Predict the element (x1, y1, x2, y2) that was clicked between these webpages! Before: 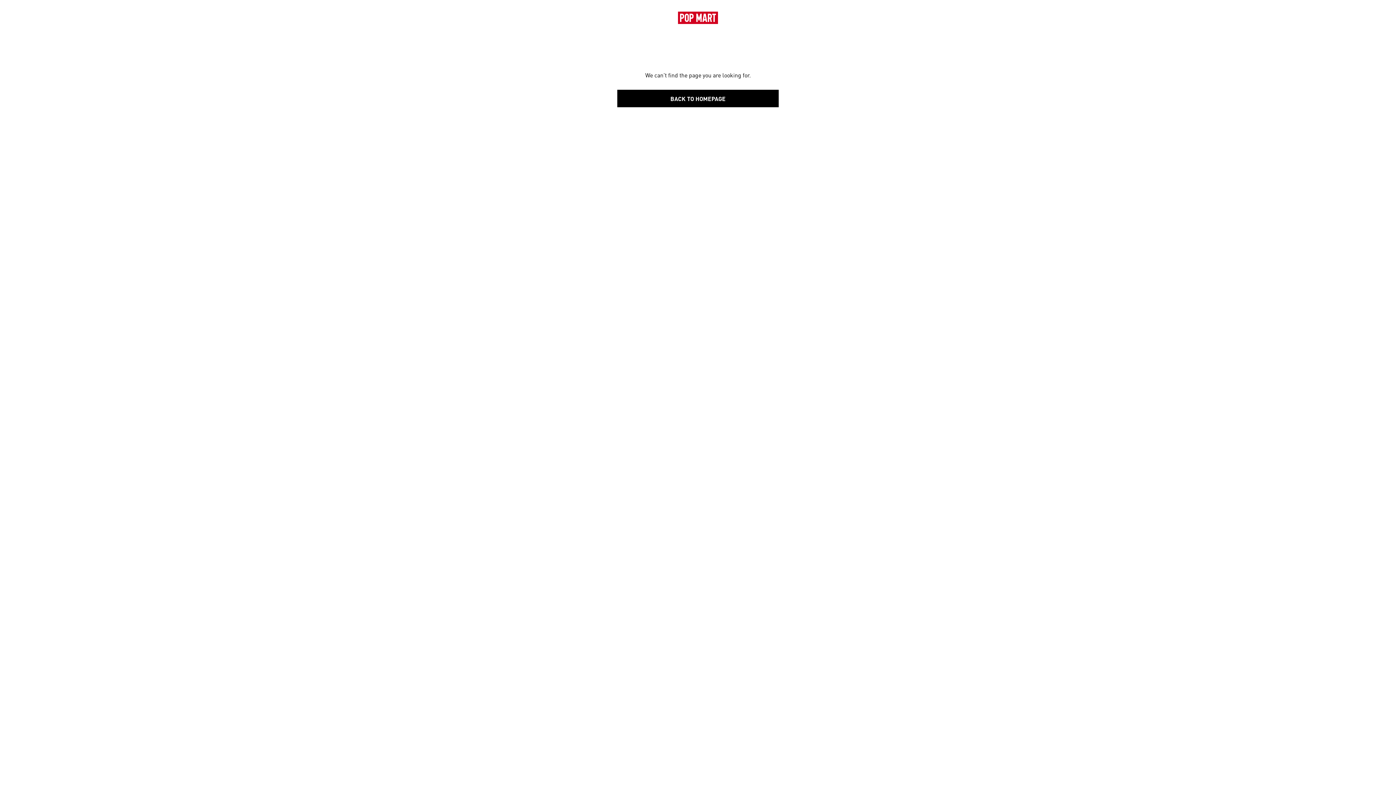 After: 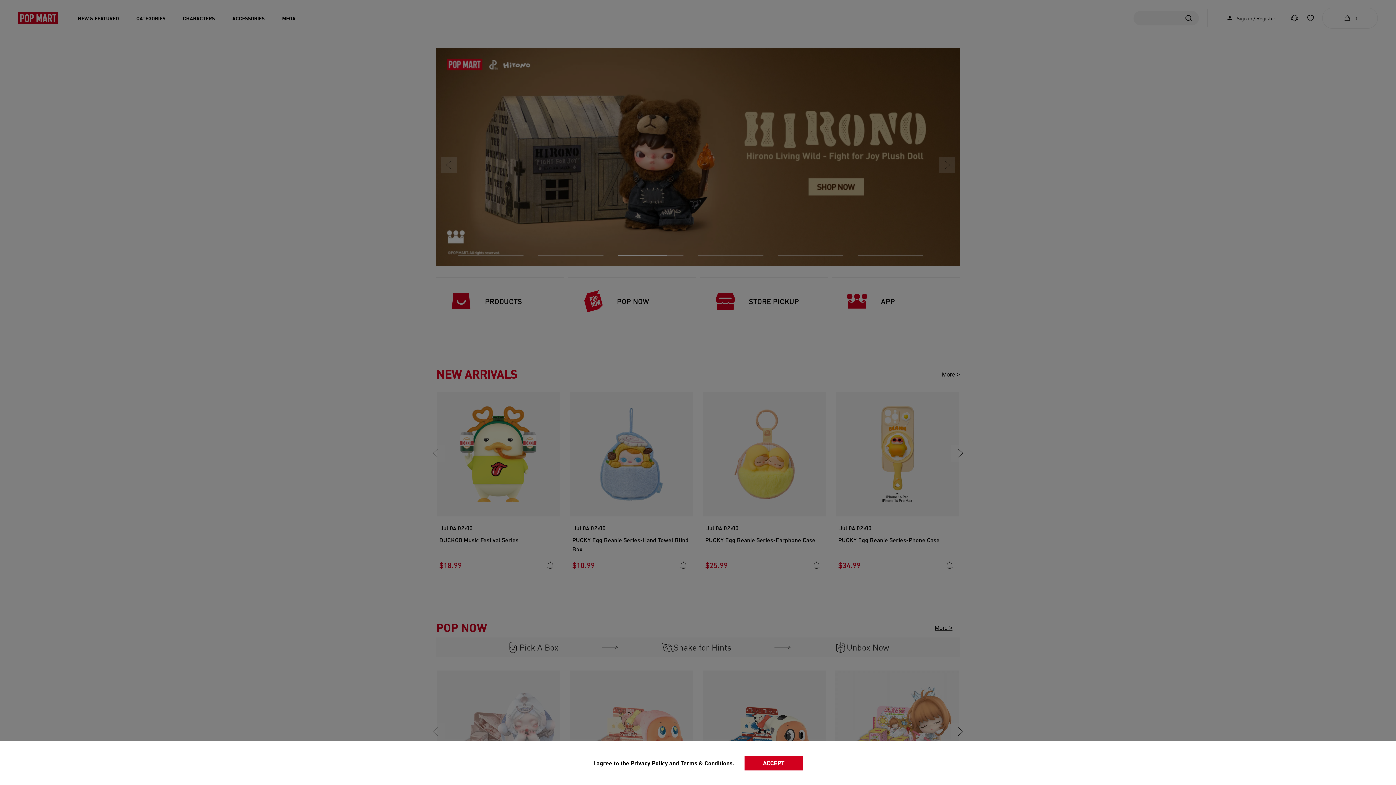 Action: label: BACK TO HOMEPAGE bbox: (617, 89, 778, 107)